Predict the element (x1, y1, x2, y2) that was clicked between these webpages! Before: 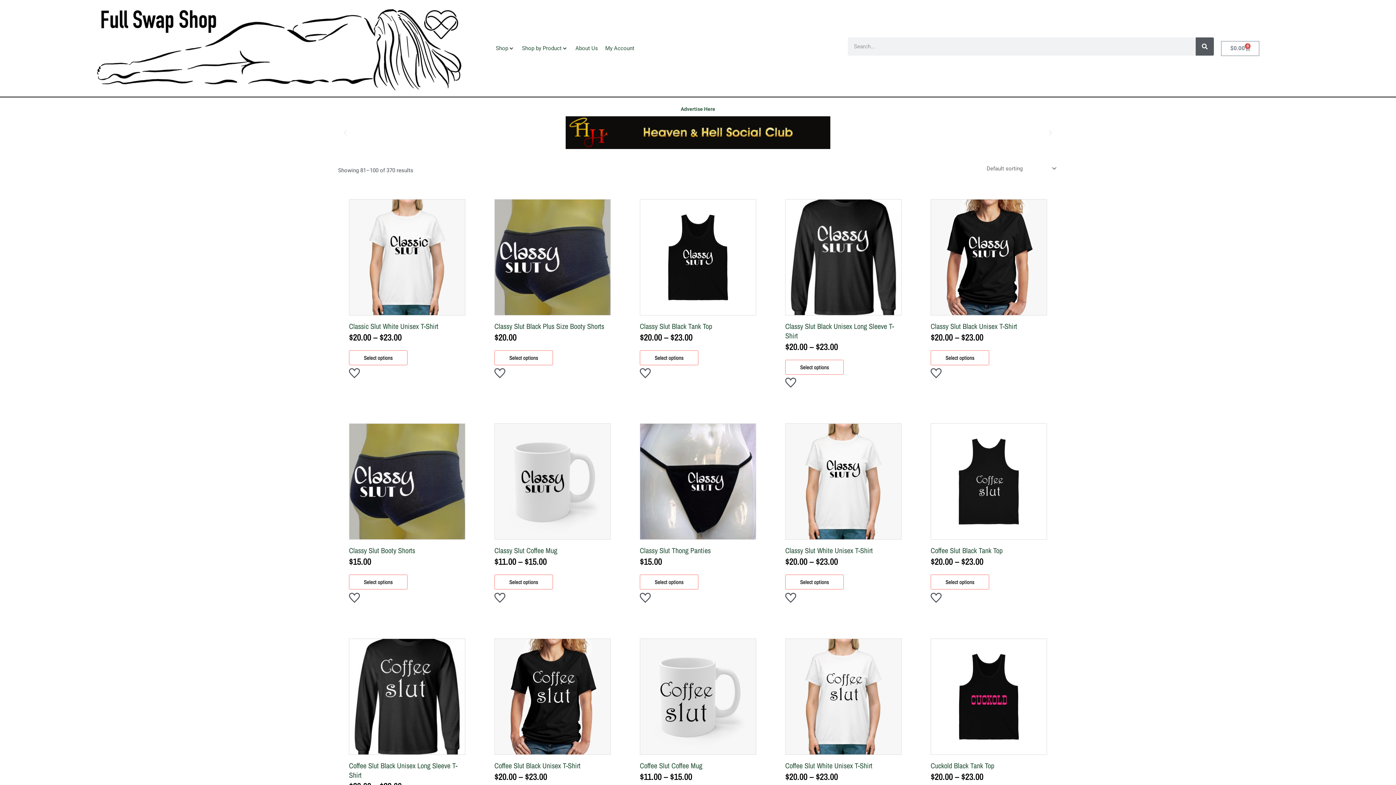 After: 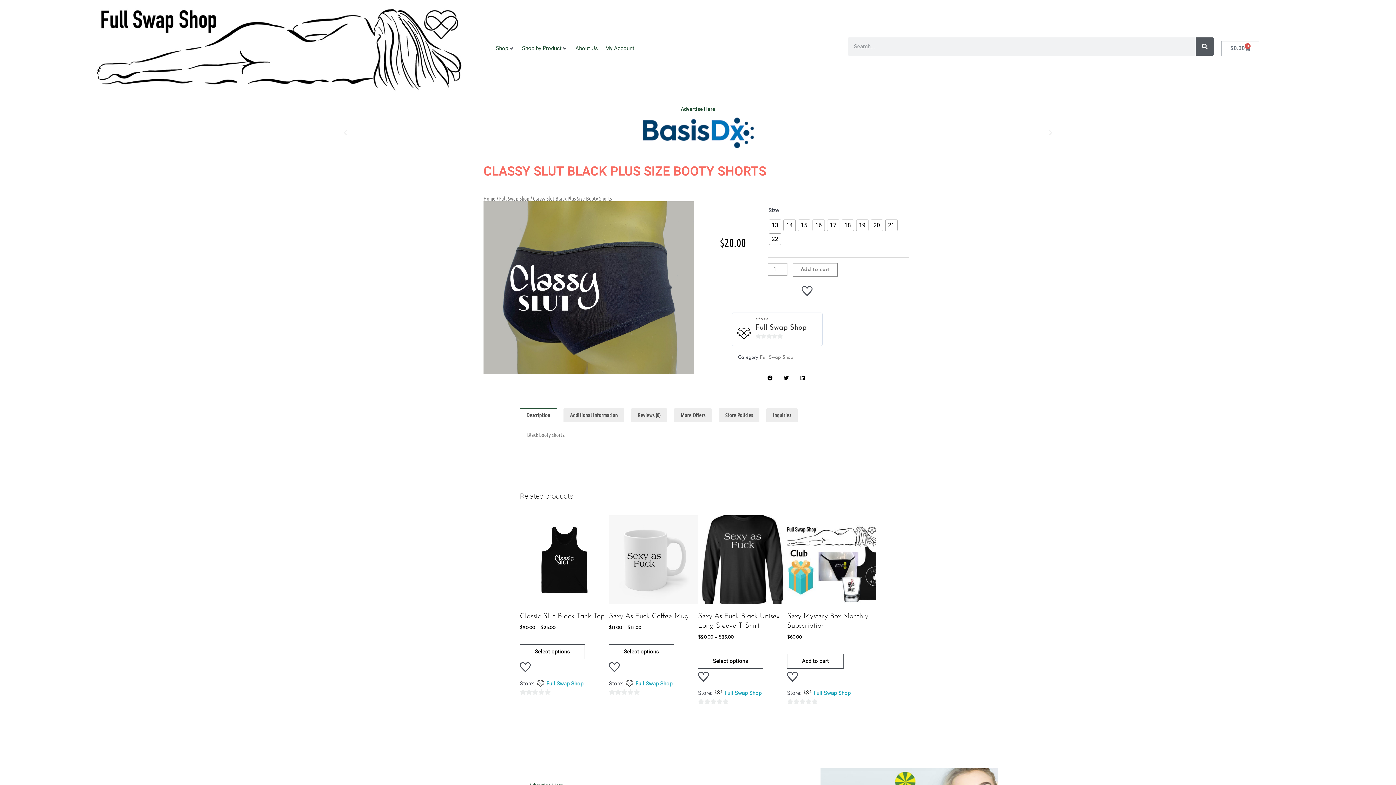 Action: bbox: (494, 199, 610, 315)